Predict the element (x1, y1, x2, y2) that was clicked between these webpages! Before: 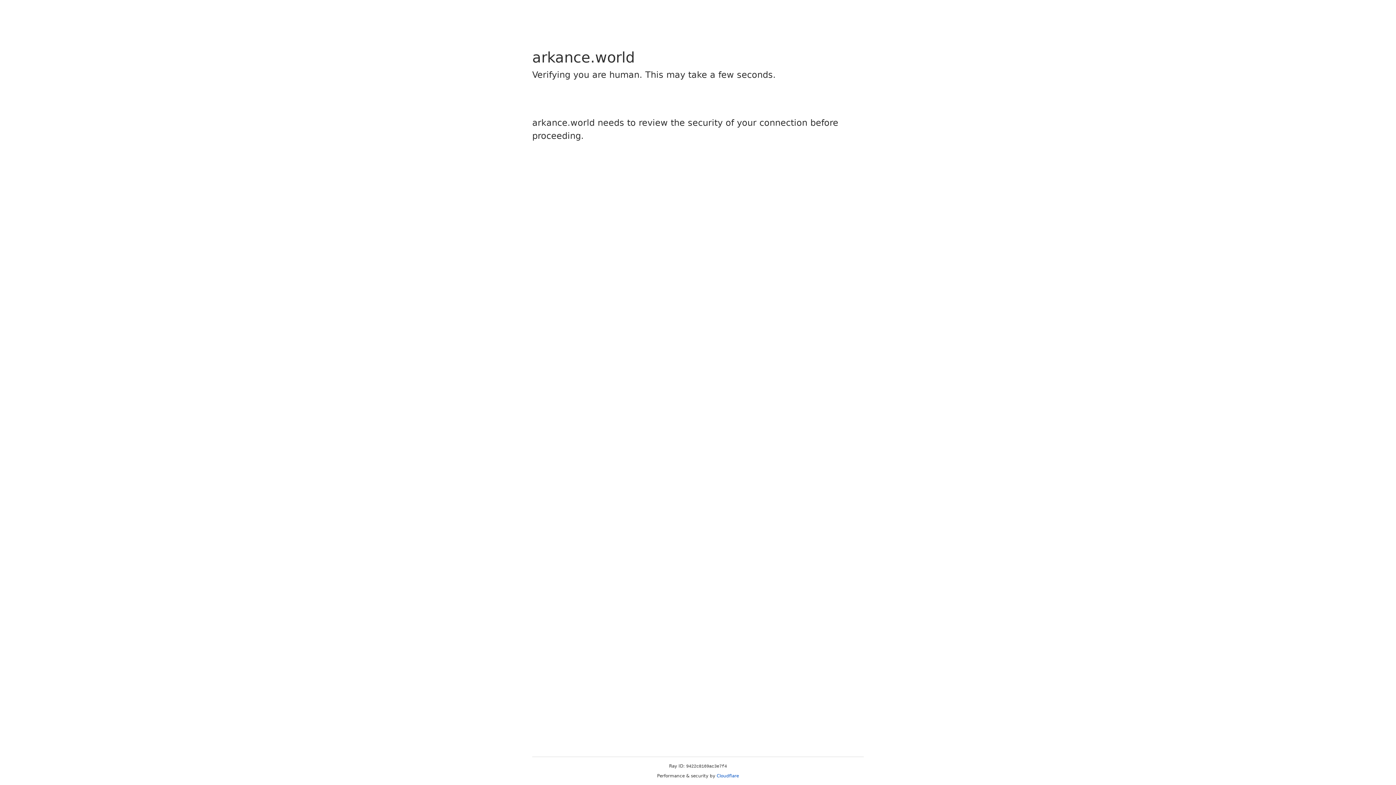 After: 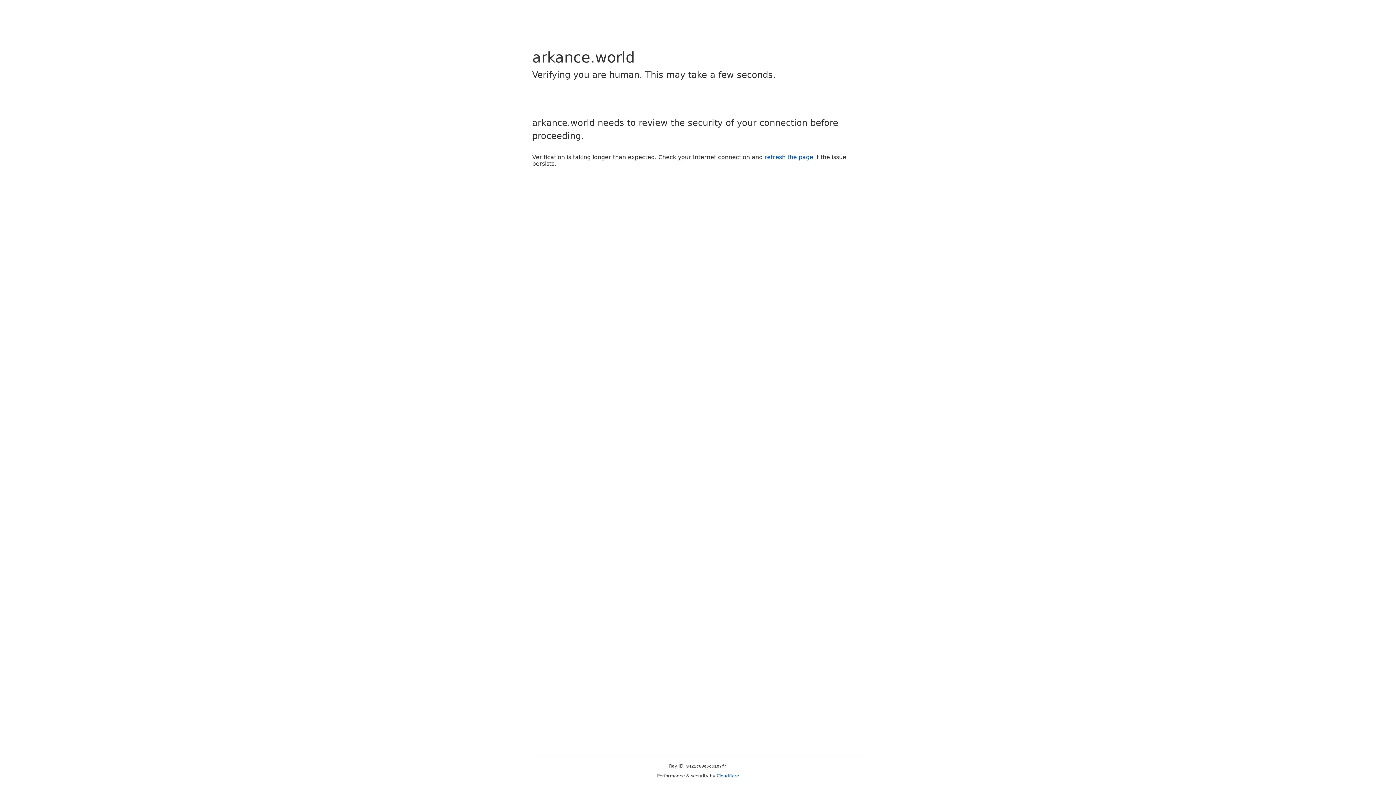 Action: label: Cloudflare bbox: (716, 773, 739, 778)